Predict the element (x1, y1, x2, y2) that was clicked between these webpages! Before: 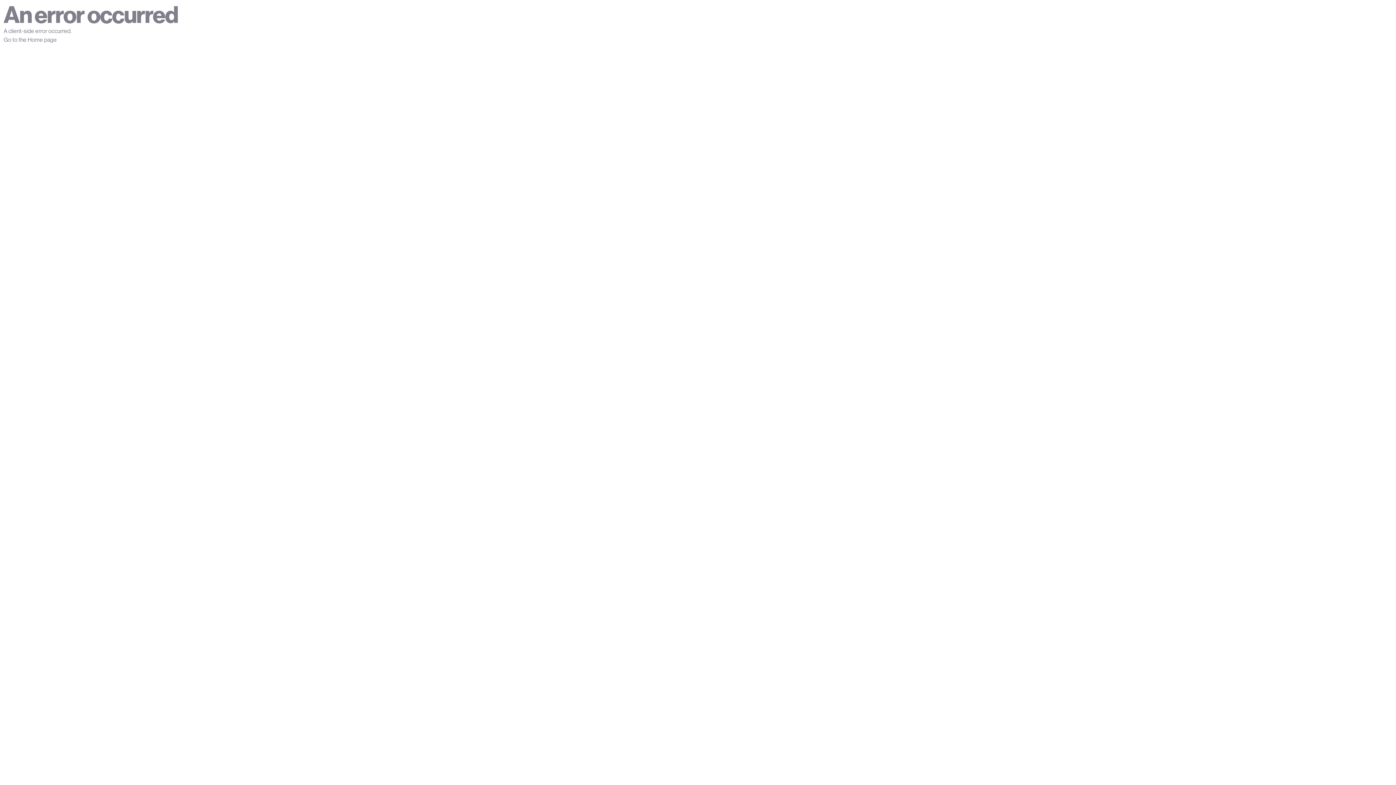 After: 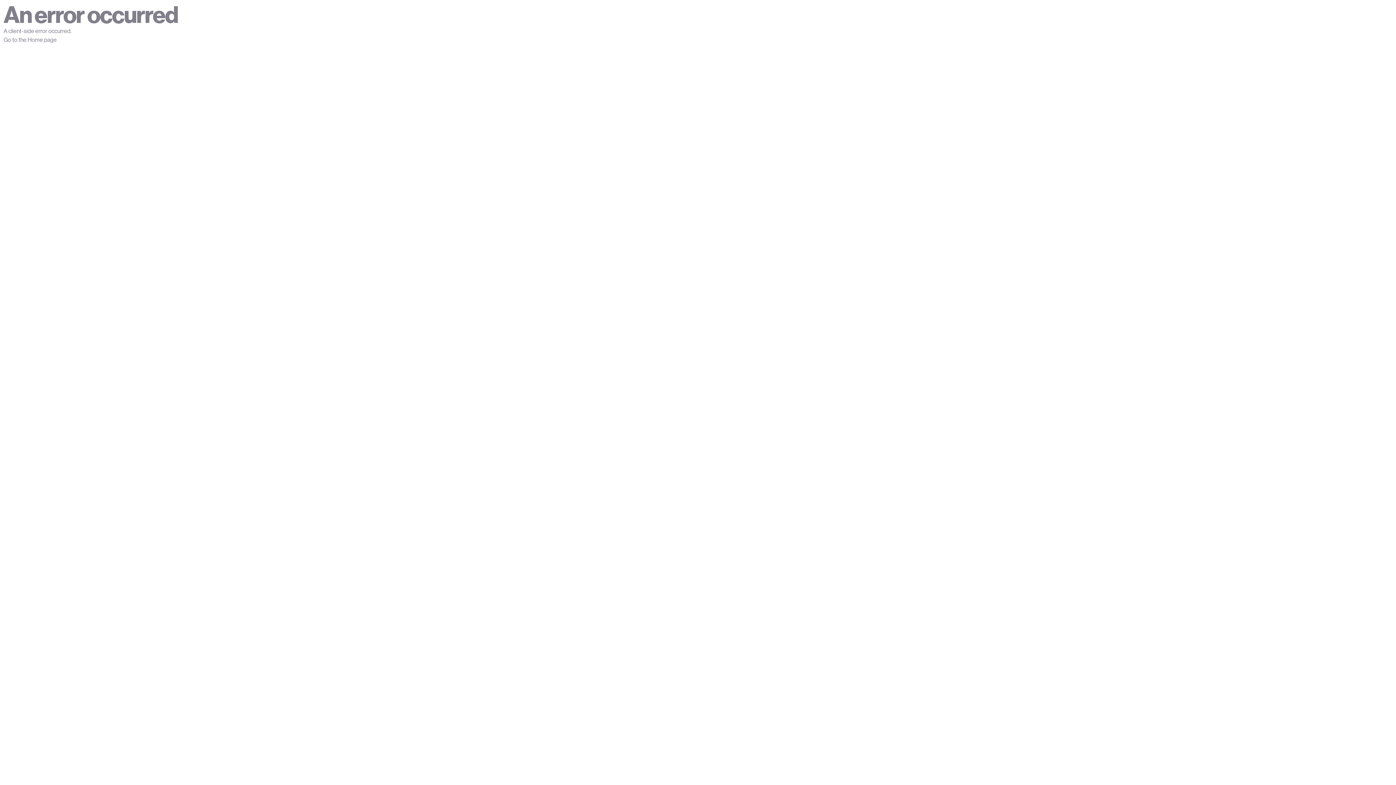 Action: label: Go to the Home page bbox: (3, 36, 56, 43)